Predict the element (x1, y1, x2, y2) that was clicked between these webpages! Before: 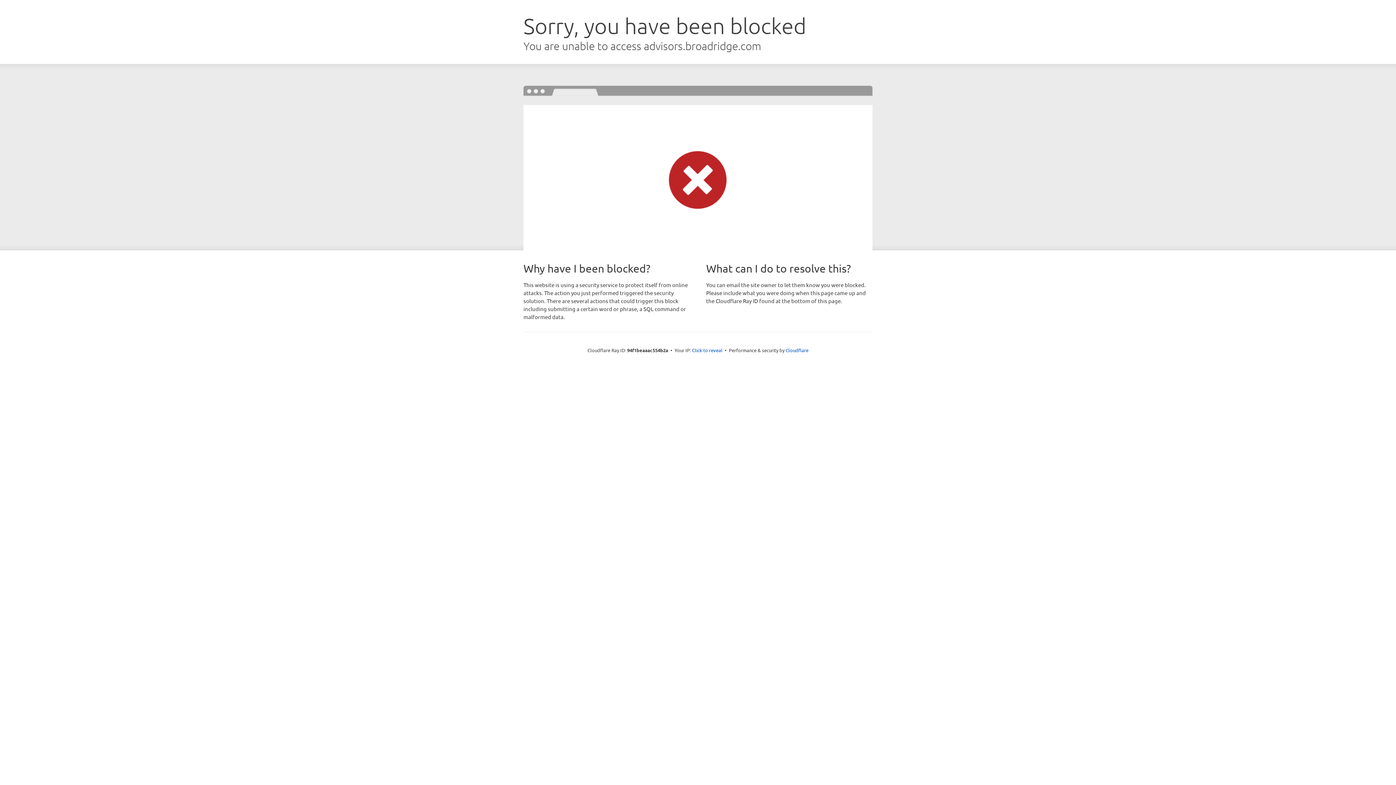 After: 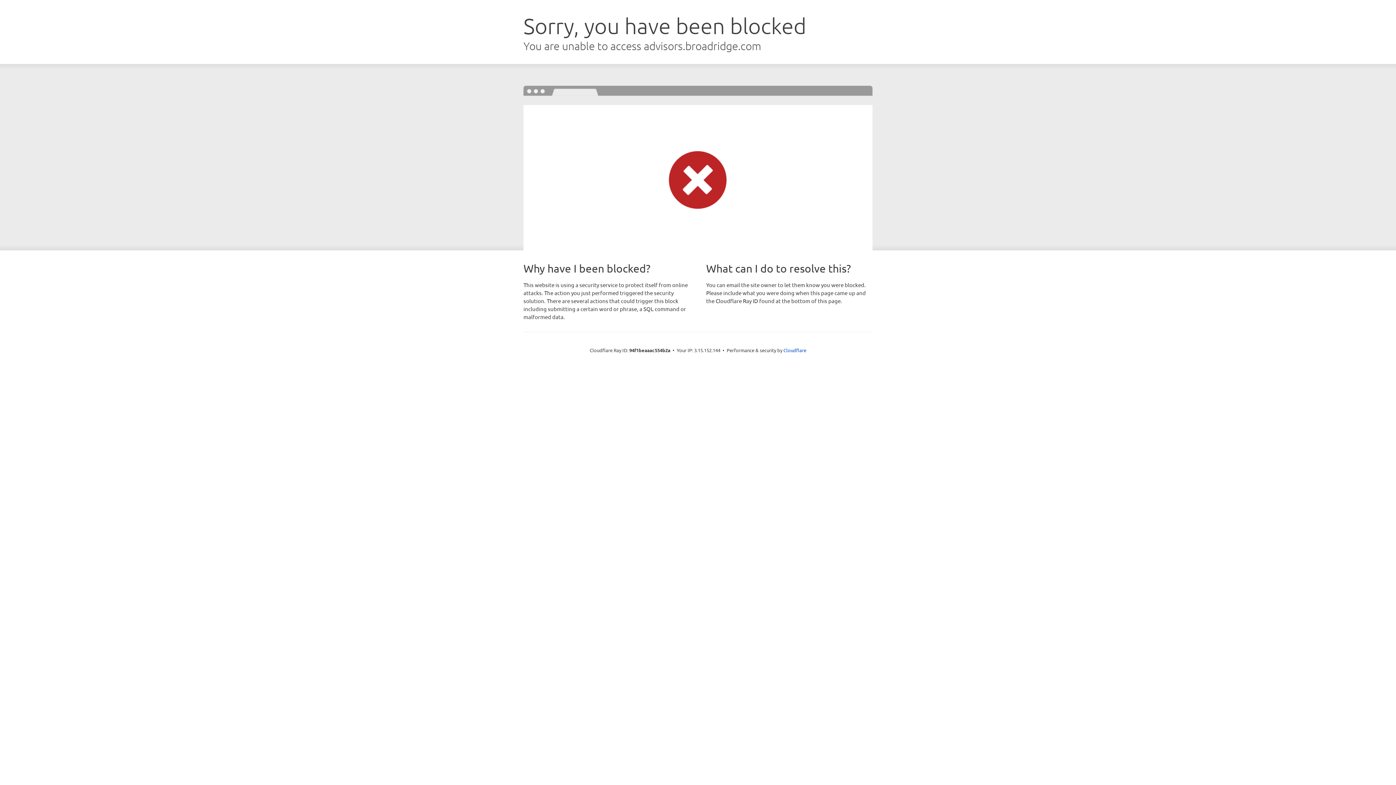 Action: bbox: (692, 346, 722, 353) label: Click to reveal